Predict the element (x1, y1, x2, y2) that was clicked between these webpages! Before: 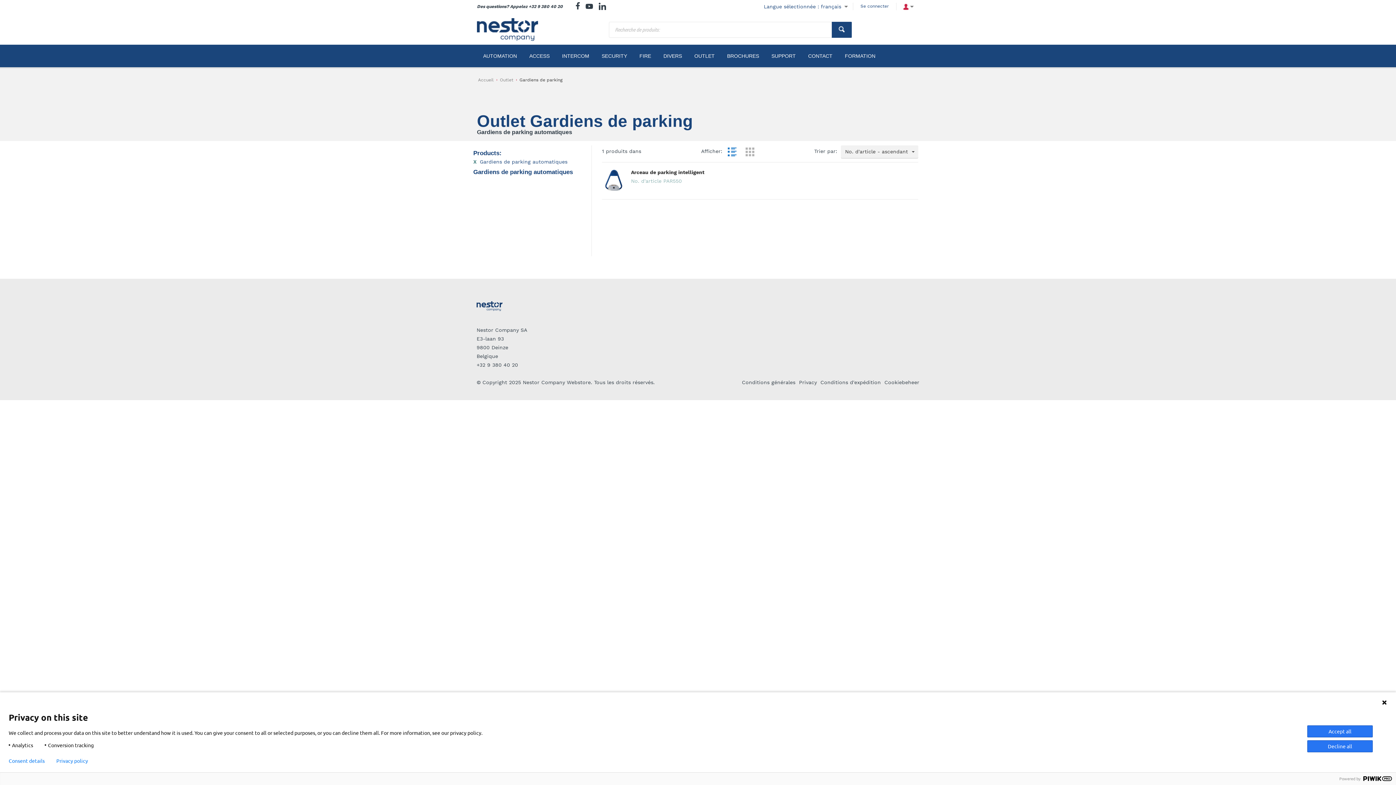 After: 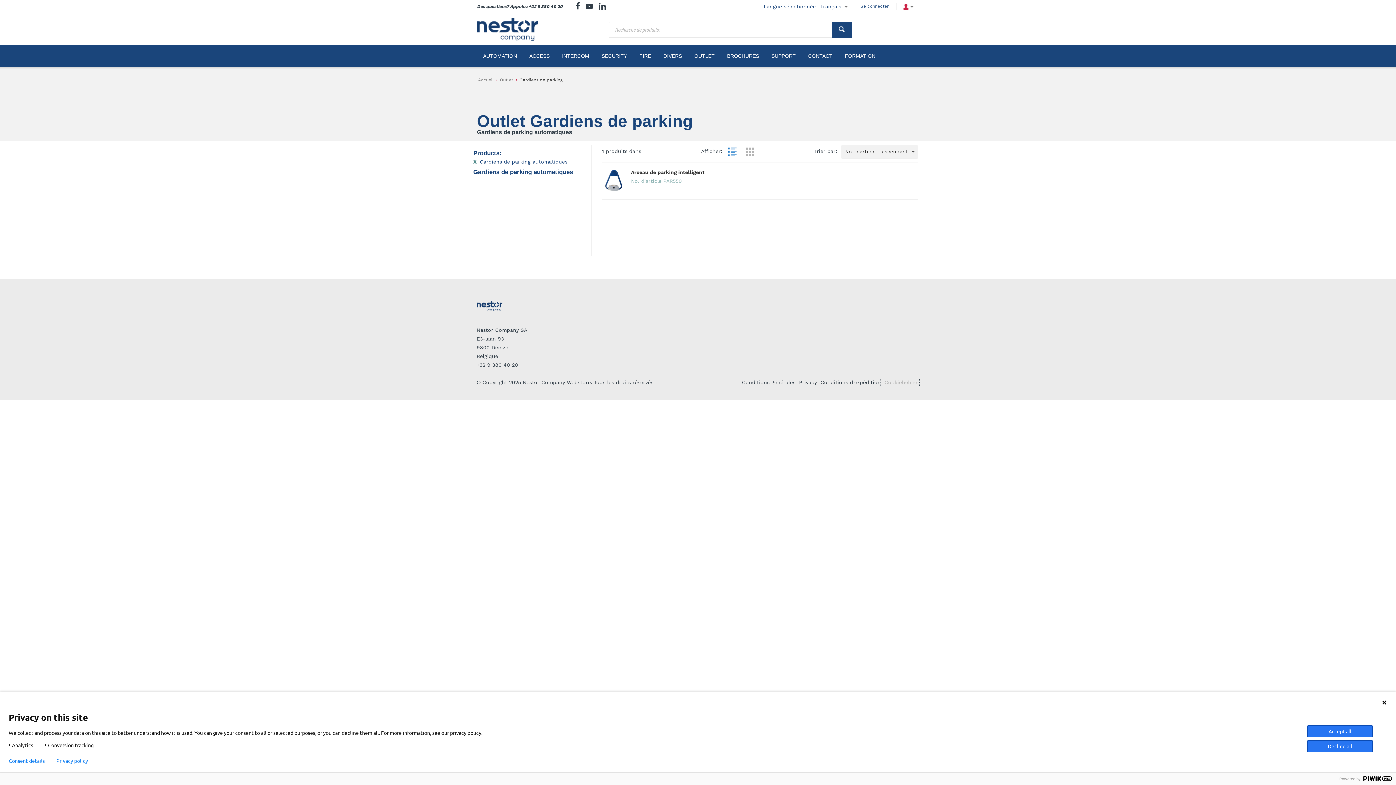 Action: bbox: (881, 378, 919, 386) label: Cookiebeheer